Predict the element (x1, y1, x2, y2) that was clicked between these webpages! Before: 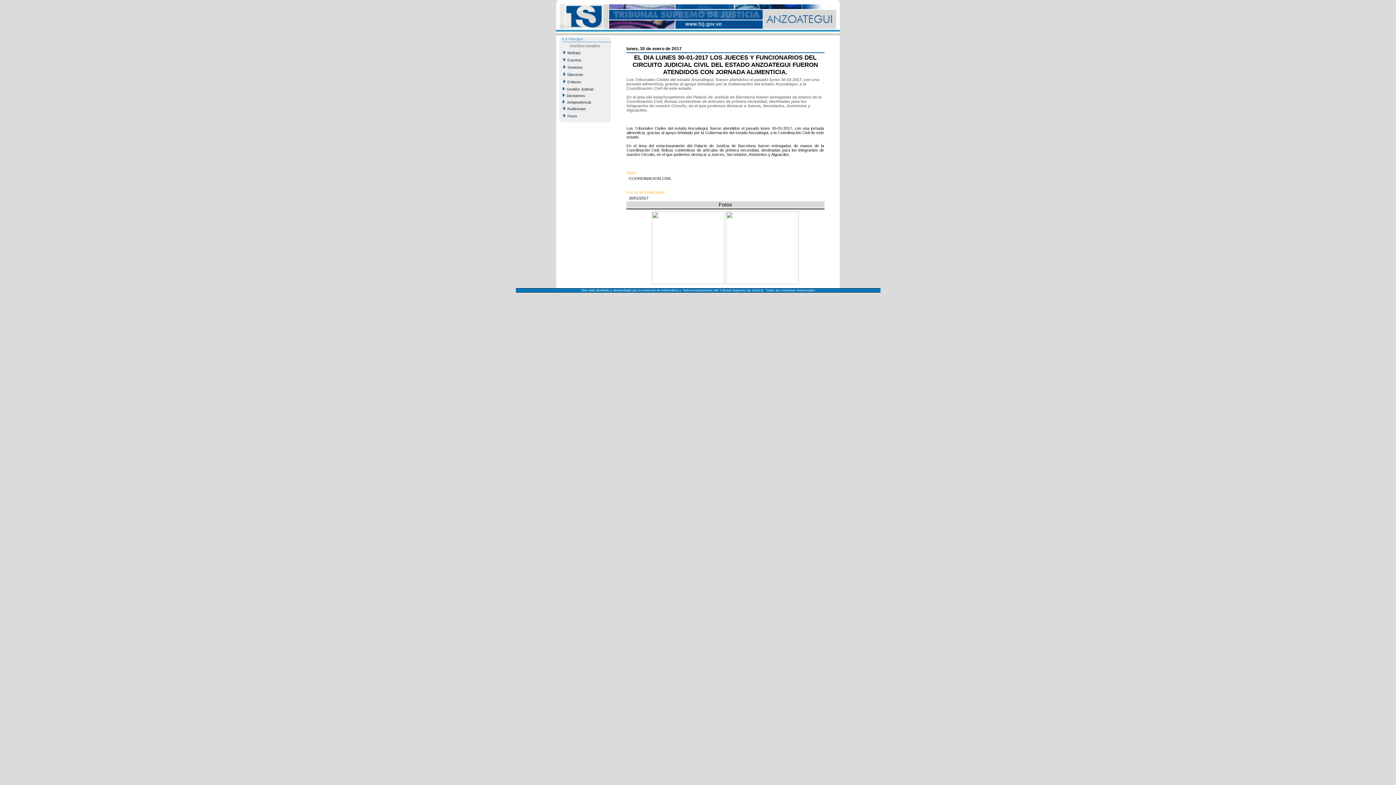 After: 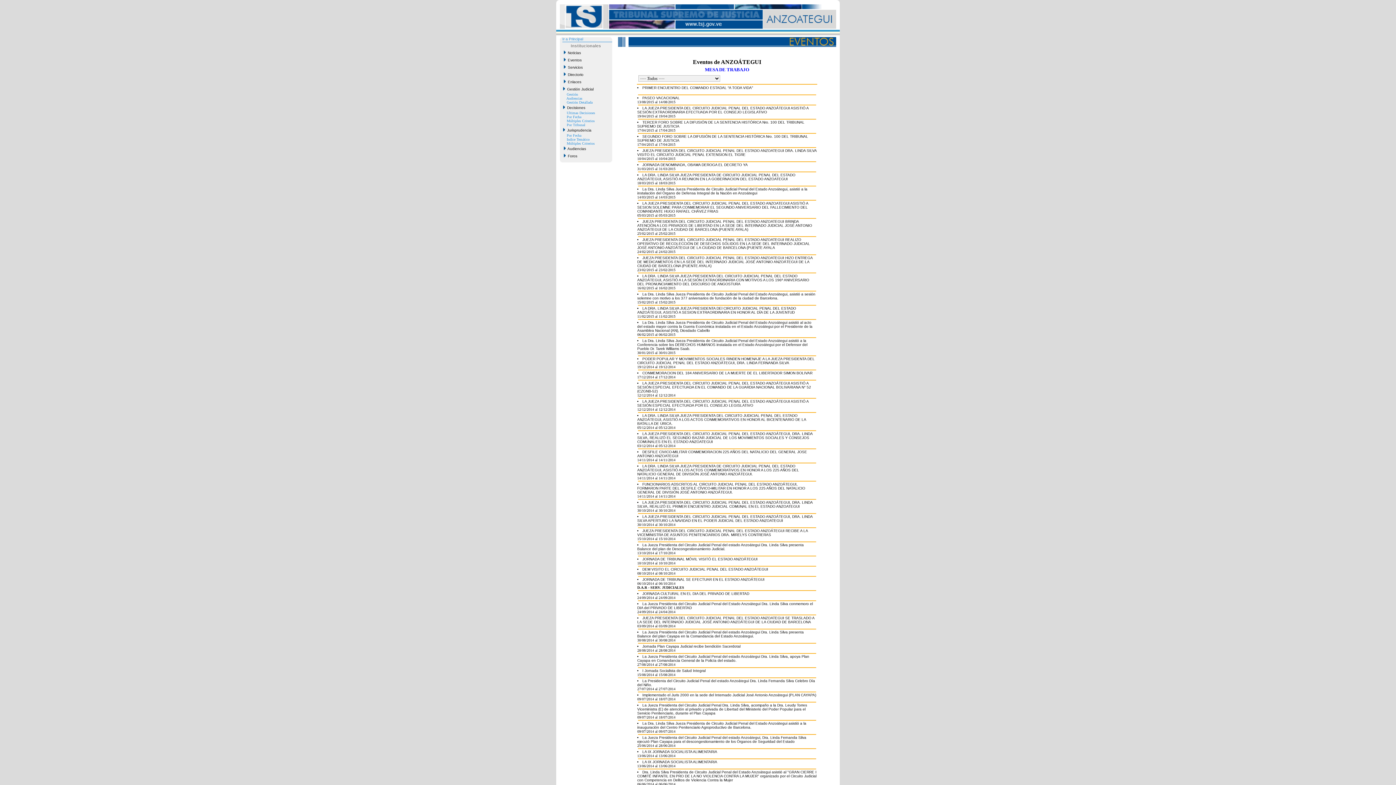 Action: label:   Eventos bbox: (562, 57, 608, 63)